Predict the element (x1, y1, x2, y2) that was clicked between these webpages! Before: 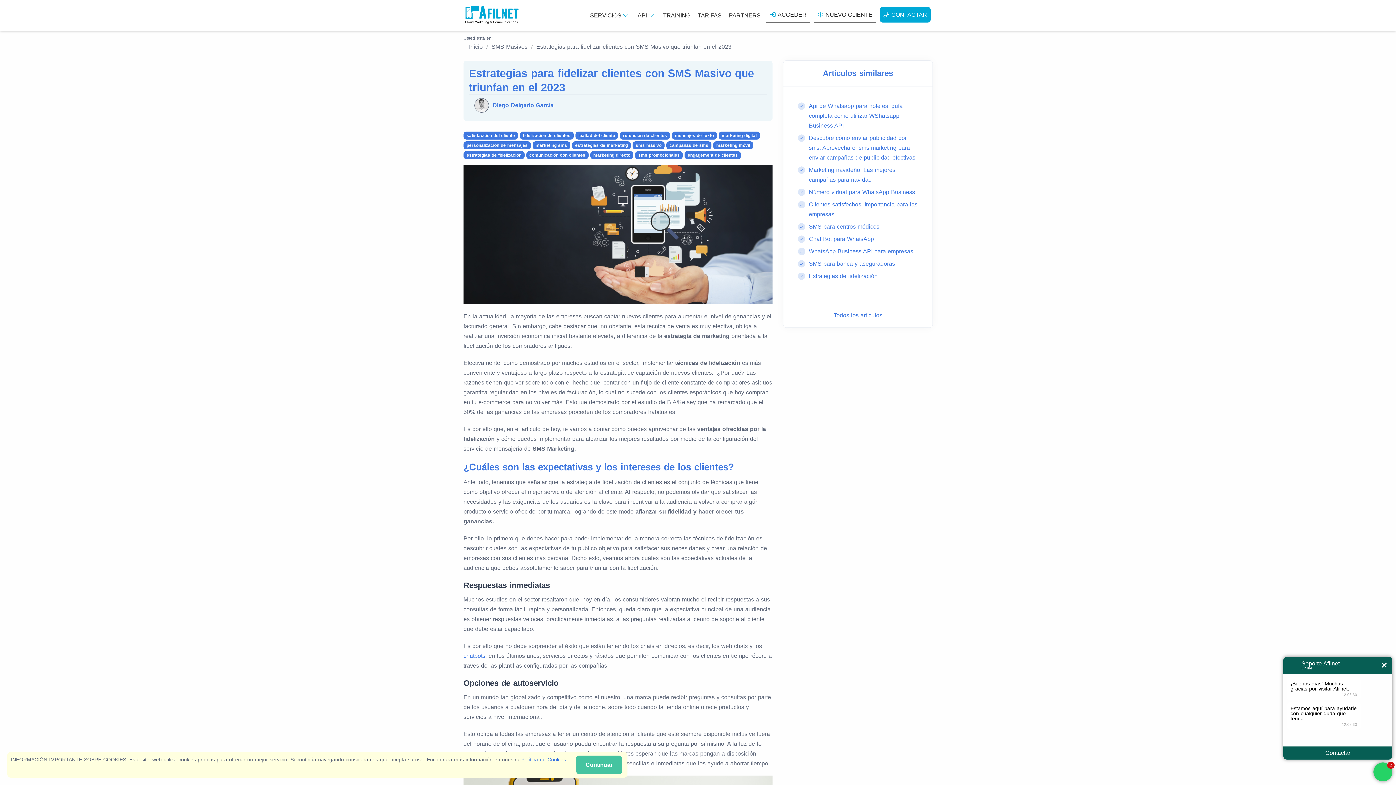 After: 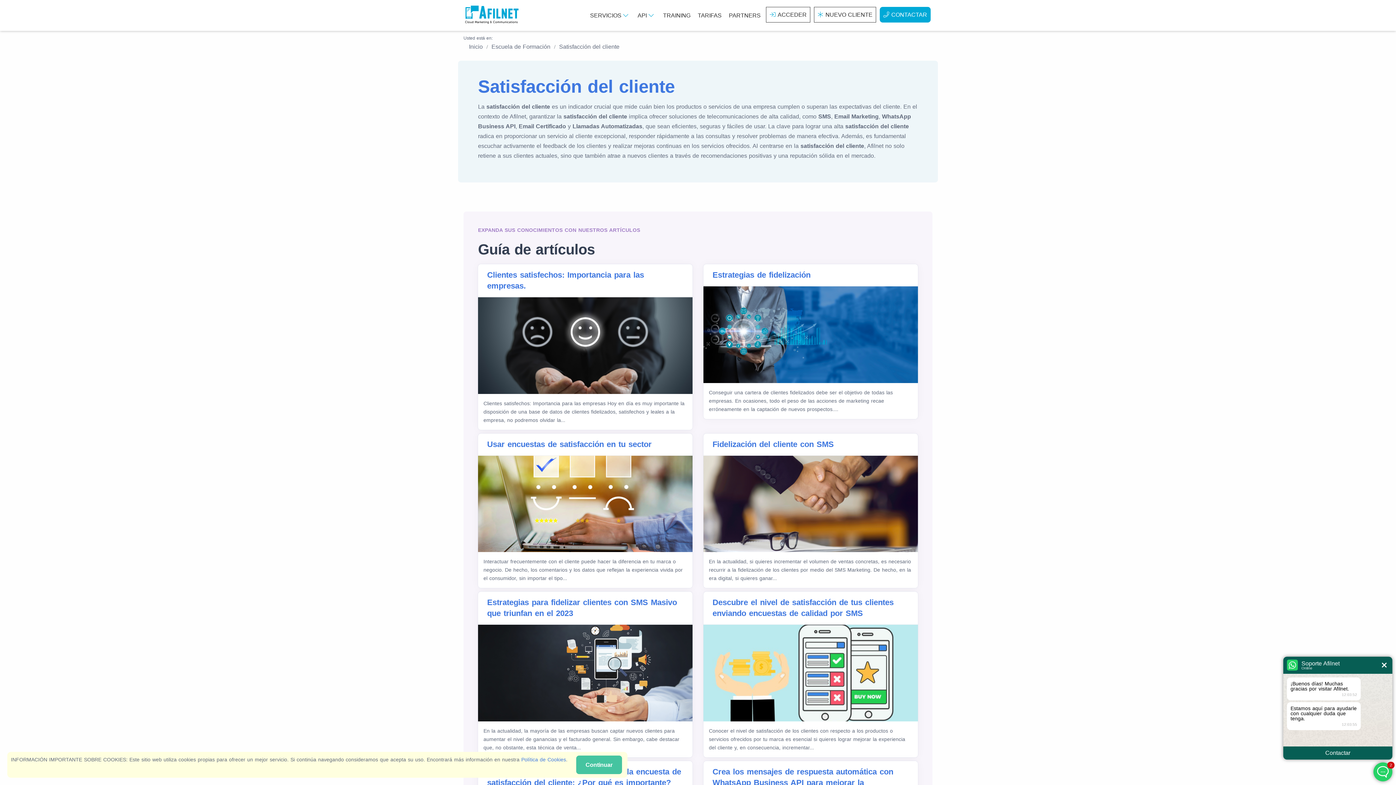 Action: bbox: (463, 131, 518, 139) label: satisfacción del cliente